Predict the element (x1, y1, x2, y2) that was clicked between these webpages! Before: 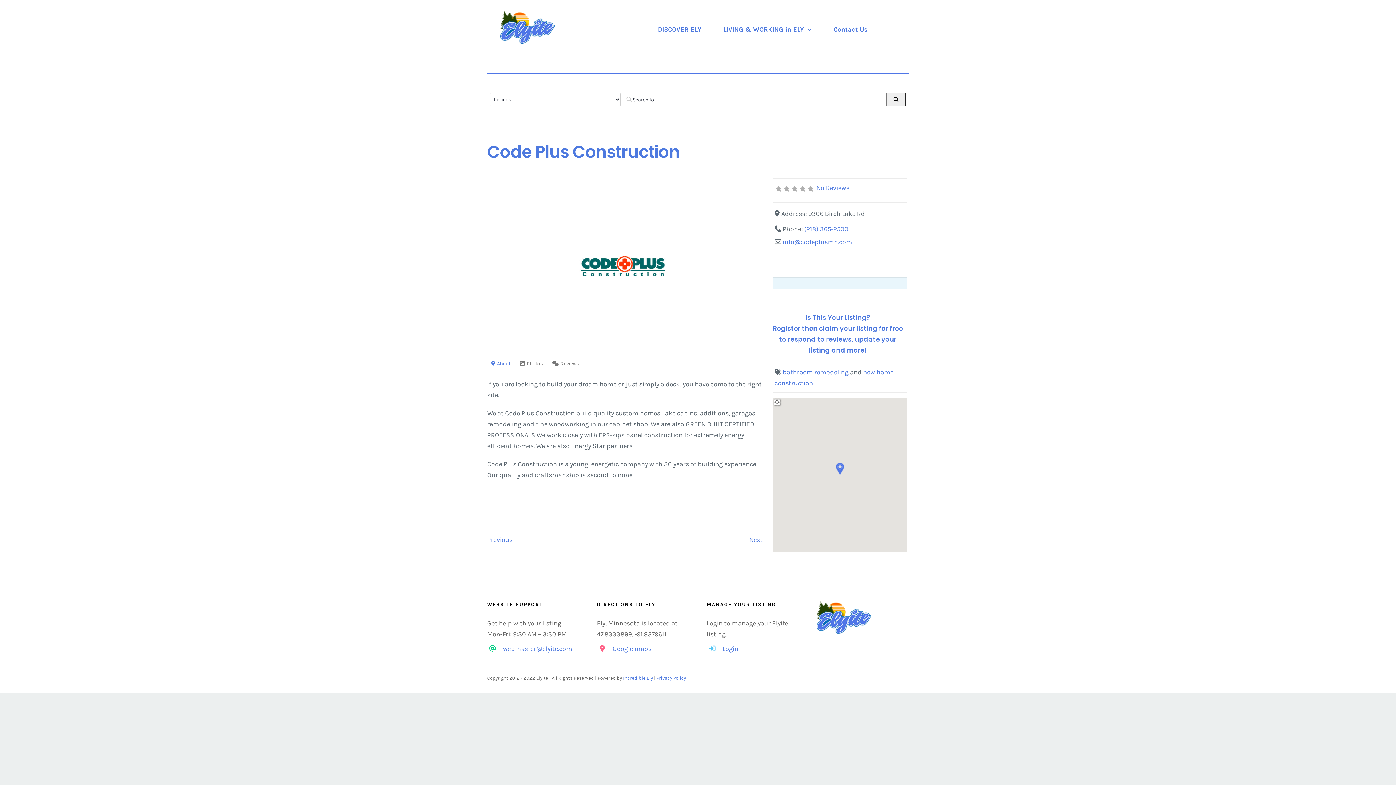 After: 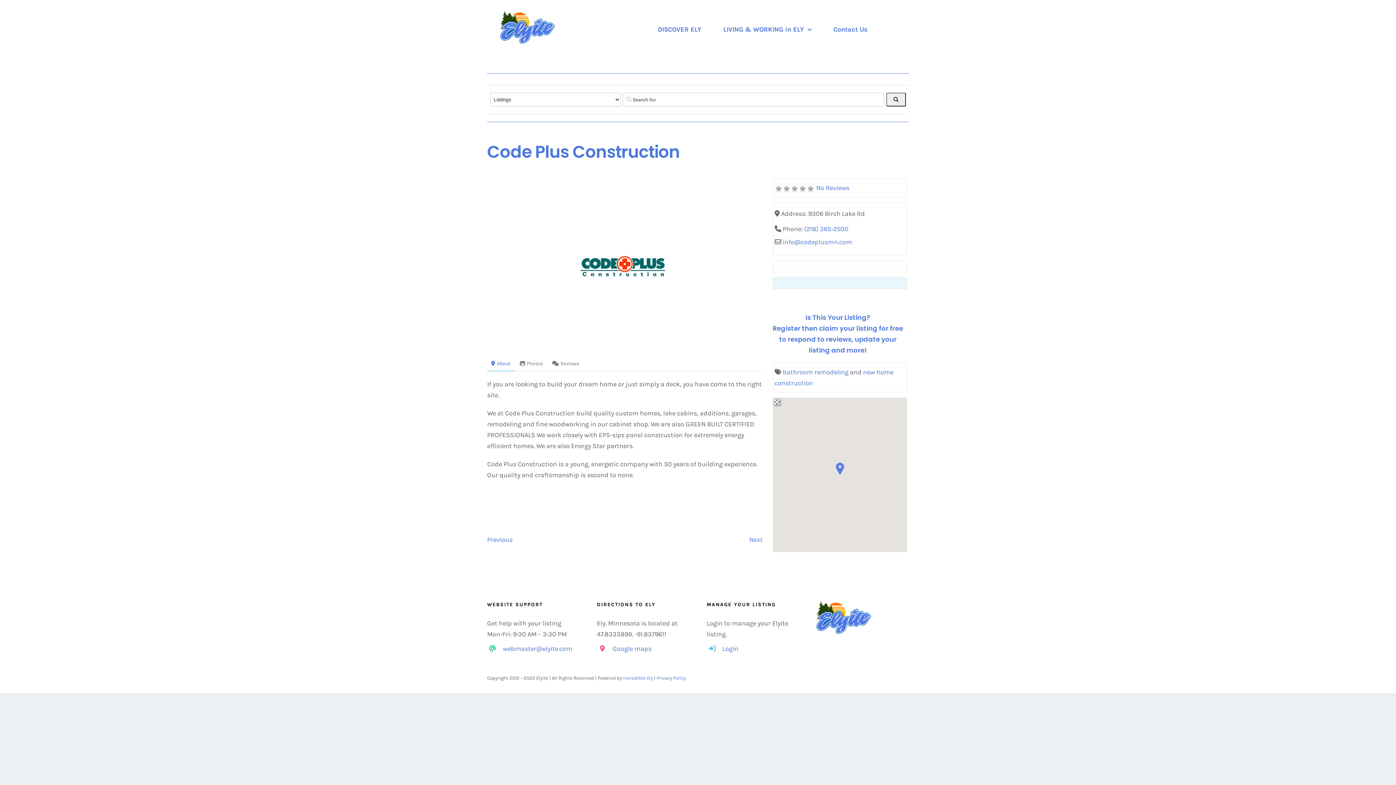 Action: bbox: (487, 356, 514, 371) label: About